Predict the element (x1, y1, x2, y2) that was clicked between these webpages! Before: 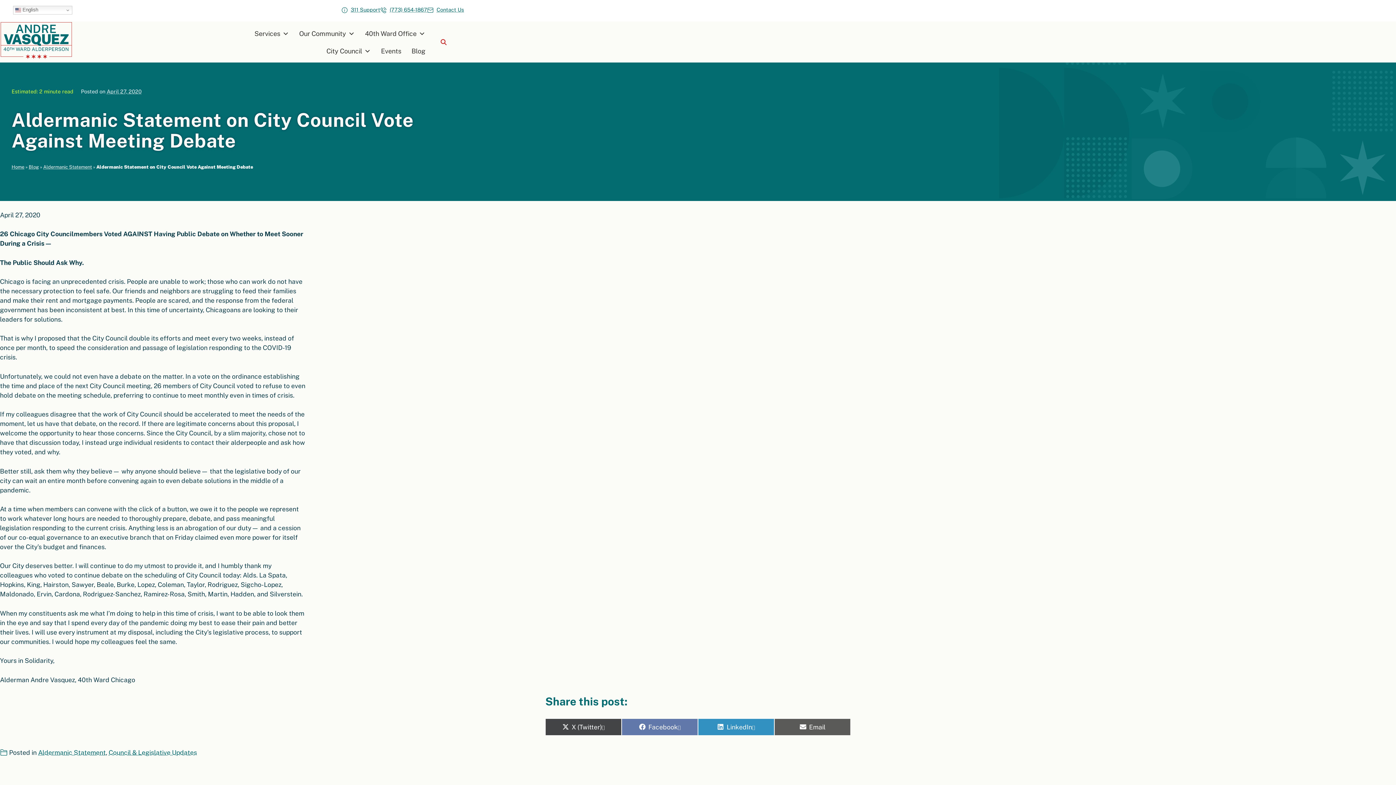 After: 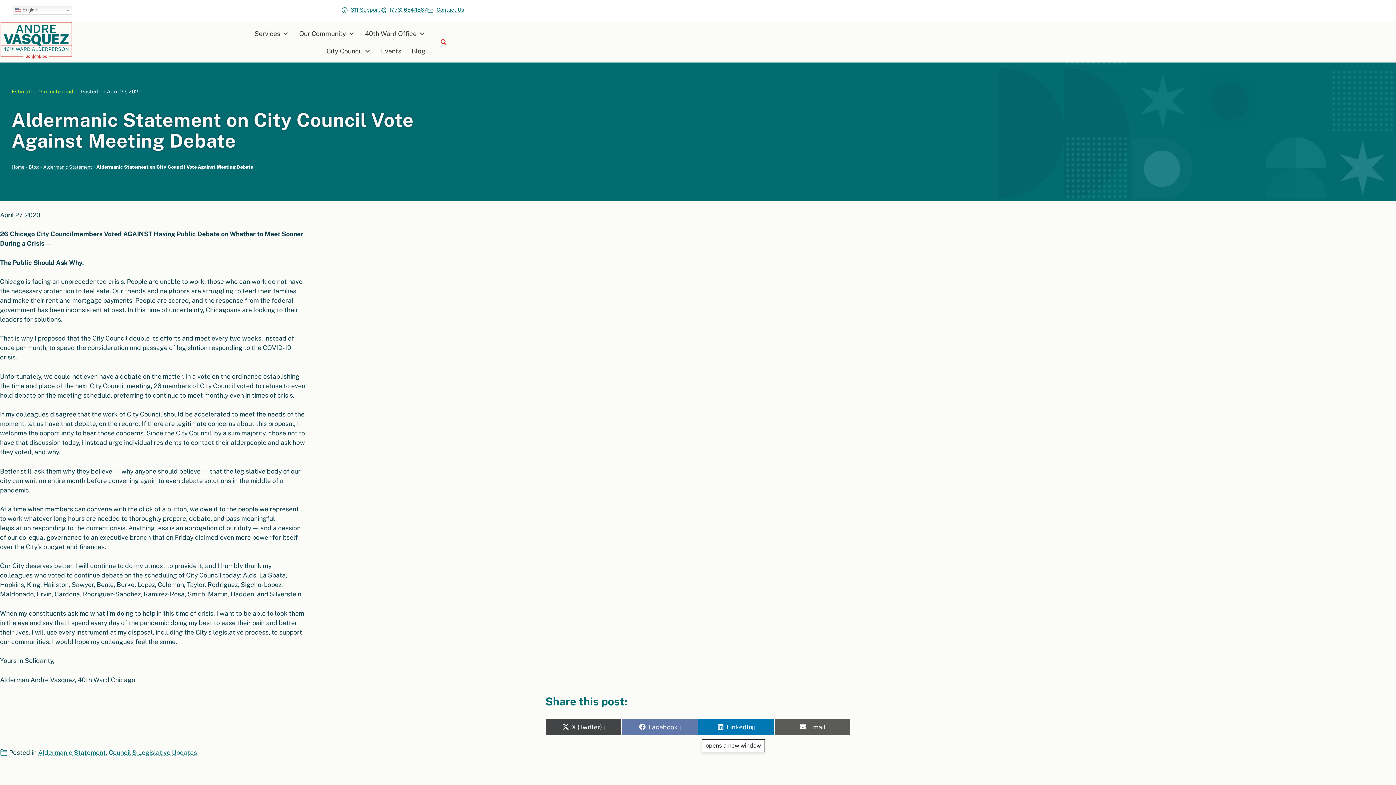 Action: bbox: (698, 718, 774, 735) label: Share on LinkedIn, opens a new window